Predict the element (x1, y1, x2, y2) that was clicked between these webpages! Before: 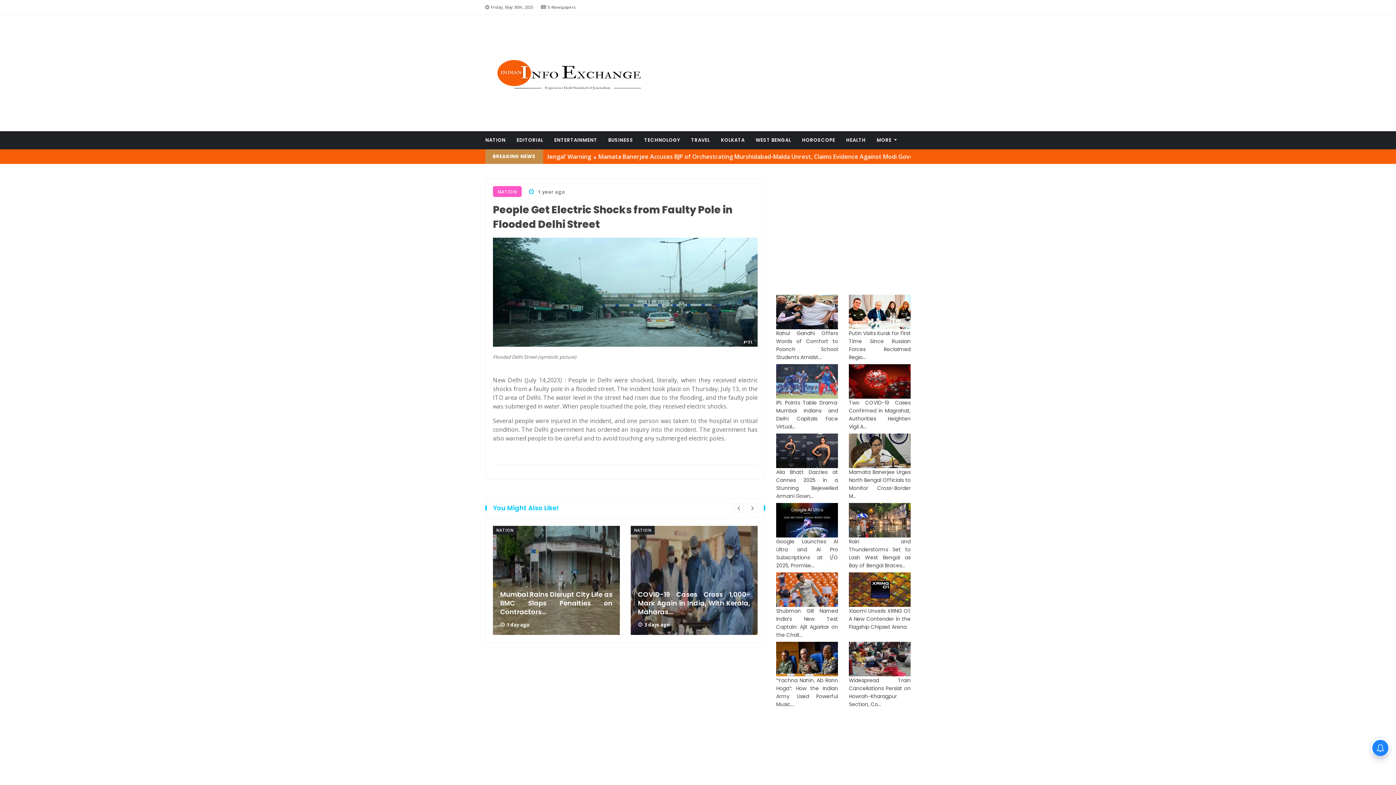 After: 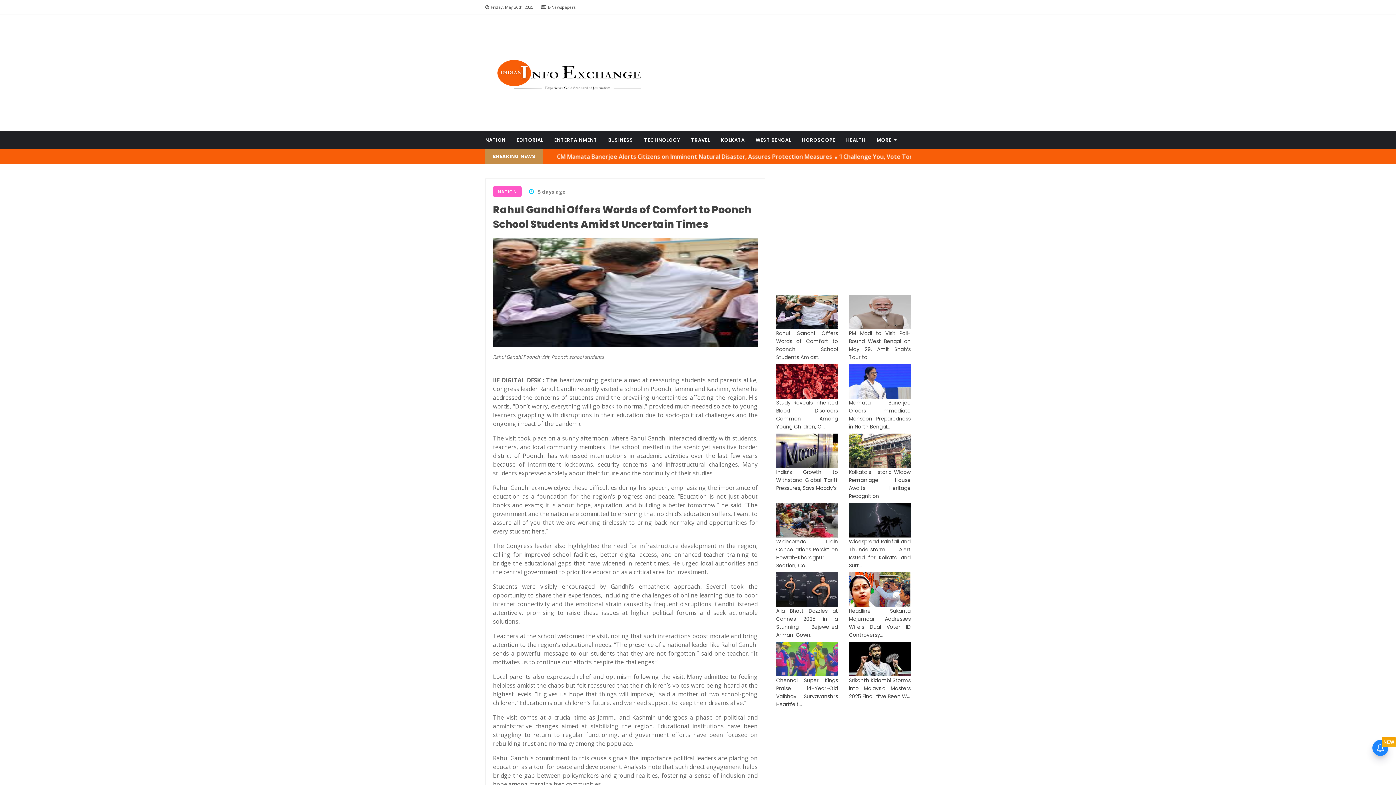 Action: bbox: (776, 329, 838, 361) label: Rahul Gandhi Offers Words of Comfort to Poonch School Students Amidst...